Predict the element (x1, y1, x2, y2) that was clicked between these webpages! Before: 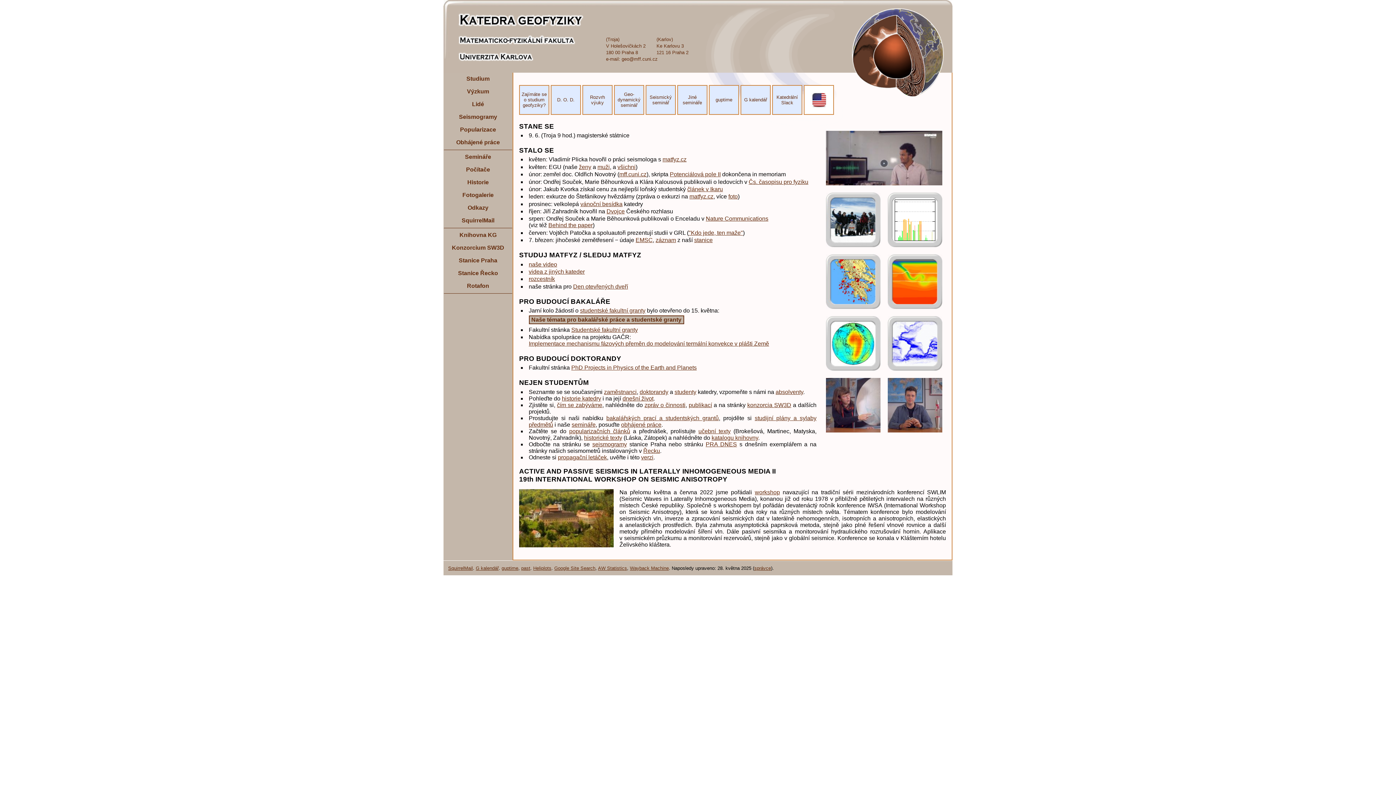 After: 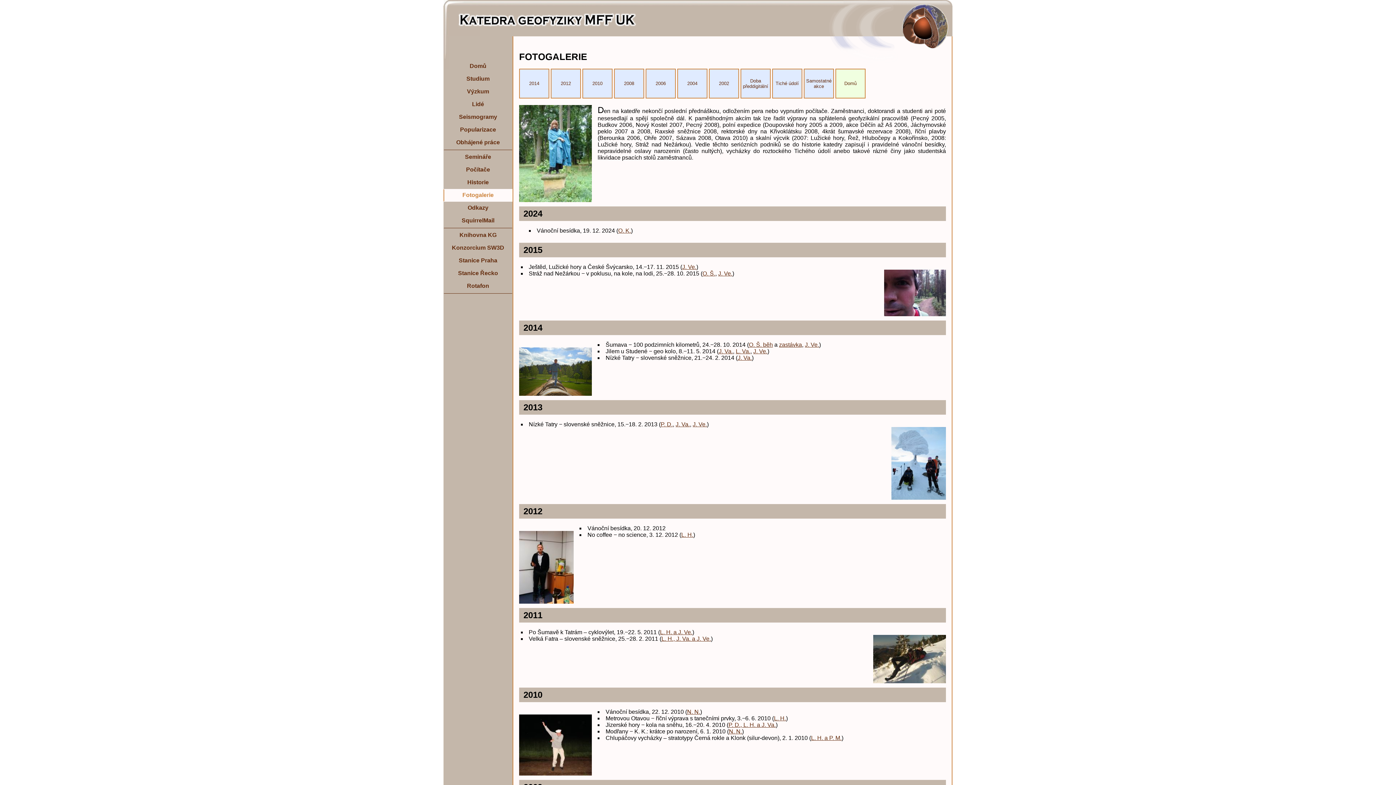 Action: bbox: (622, 395, 653, 401) label: dnešní život